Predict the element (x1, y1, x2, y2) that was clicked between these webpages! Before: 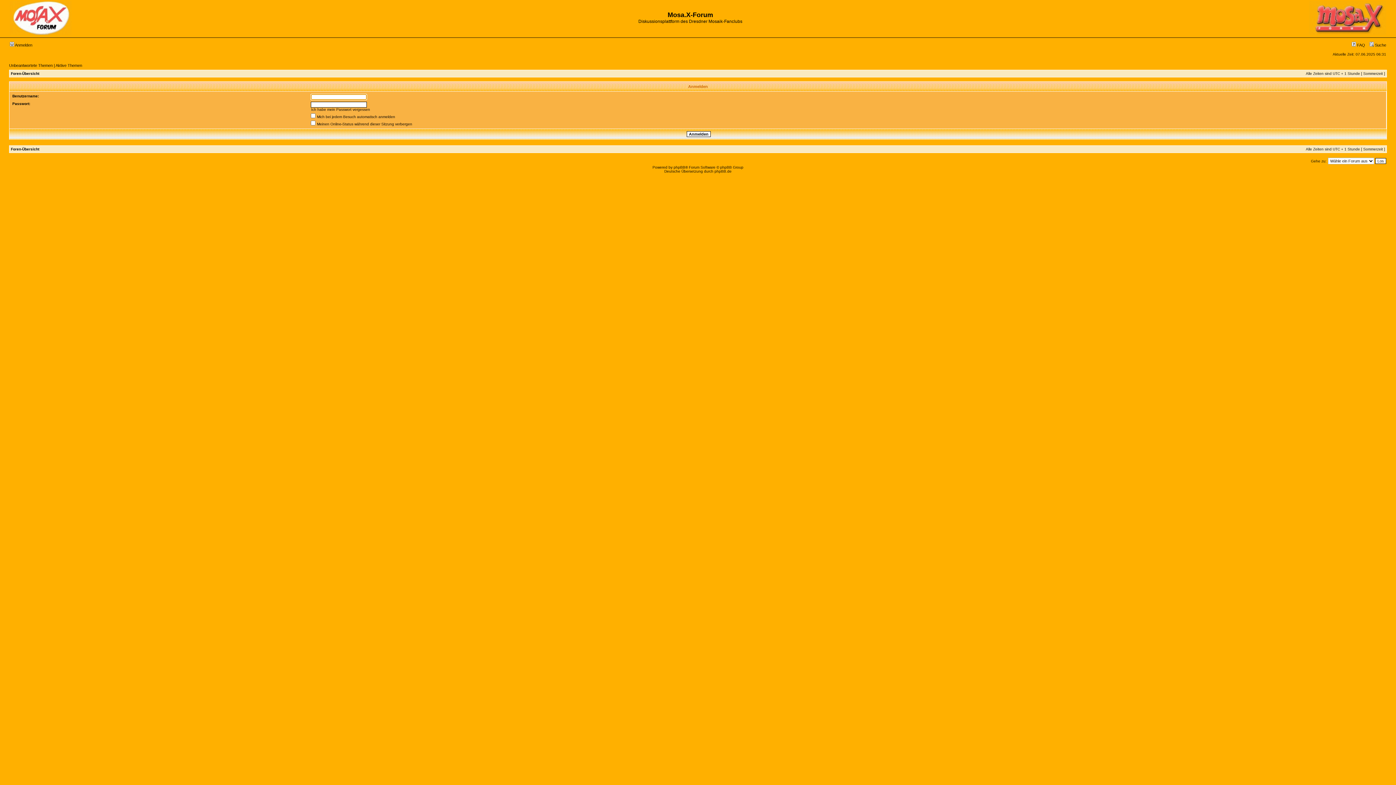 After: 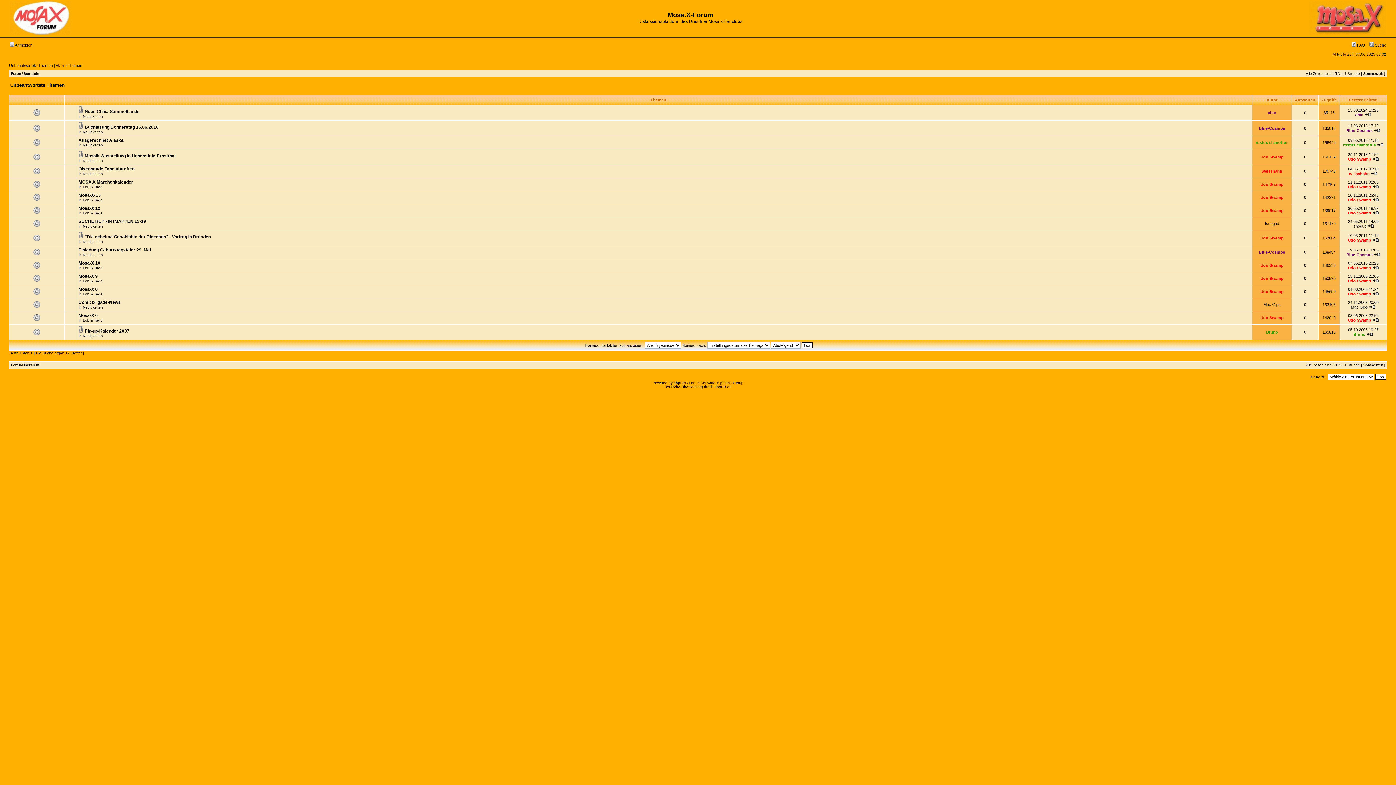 Action: bbox: (9, 63, 52, 67) label: Unbeantwortete Themen